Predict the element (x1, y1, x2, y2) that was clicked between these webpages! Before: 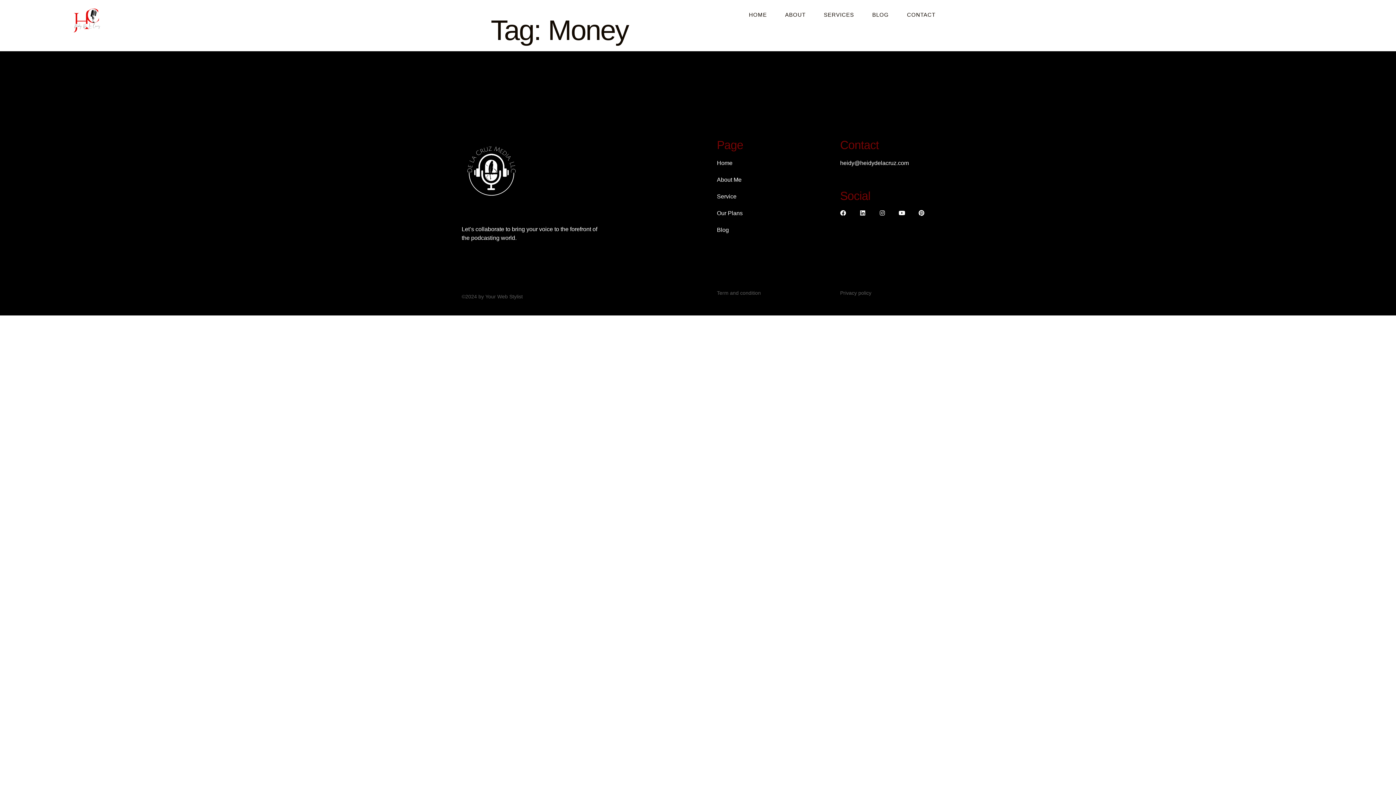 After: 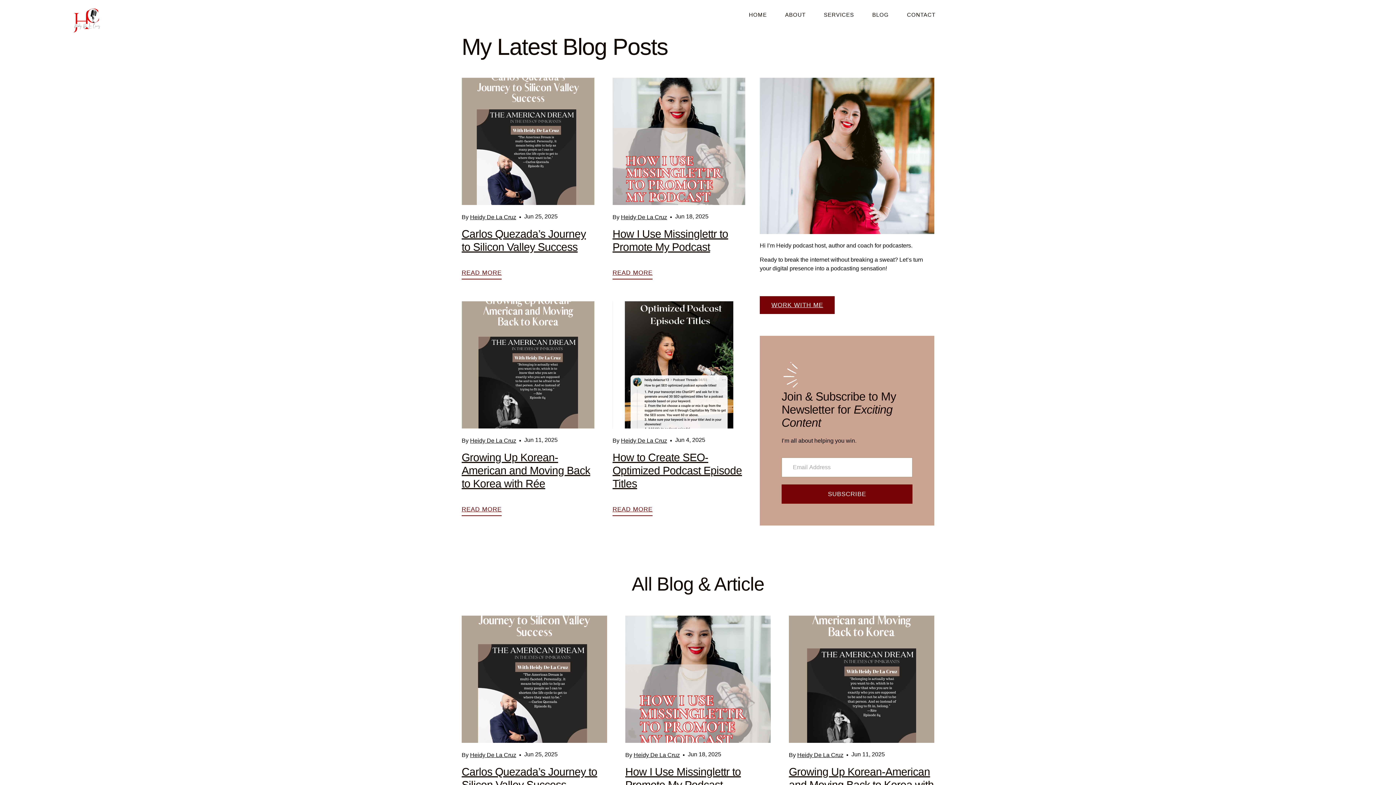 Action: bbox: (717, 225, 825, 234) label: Blog